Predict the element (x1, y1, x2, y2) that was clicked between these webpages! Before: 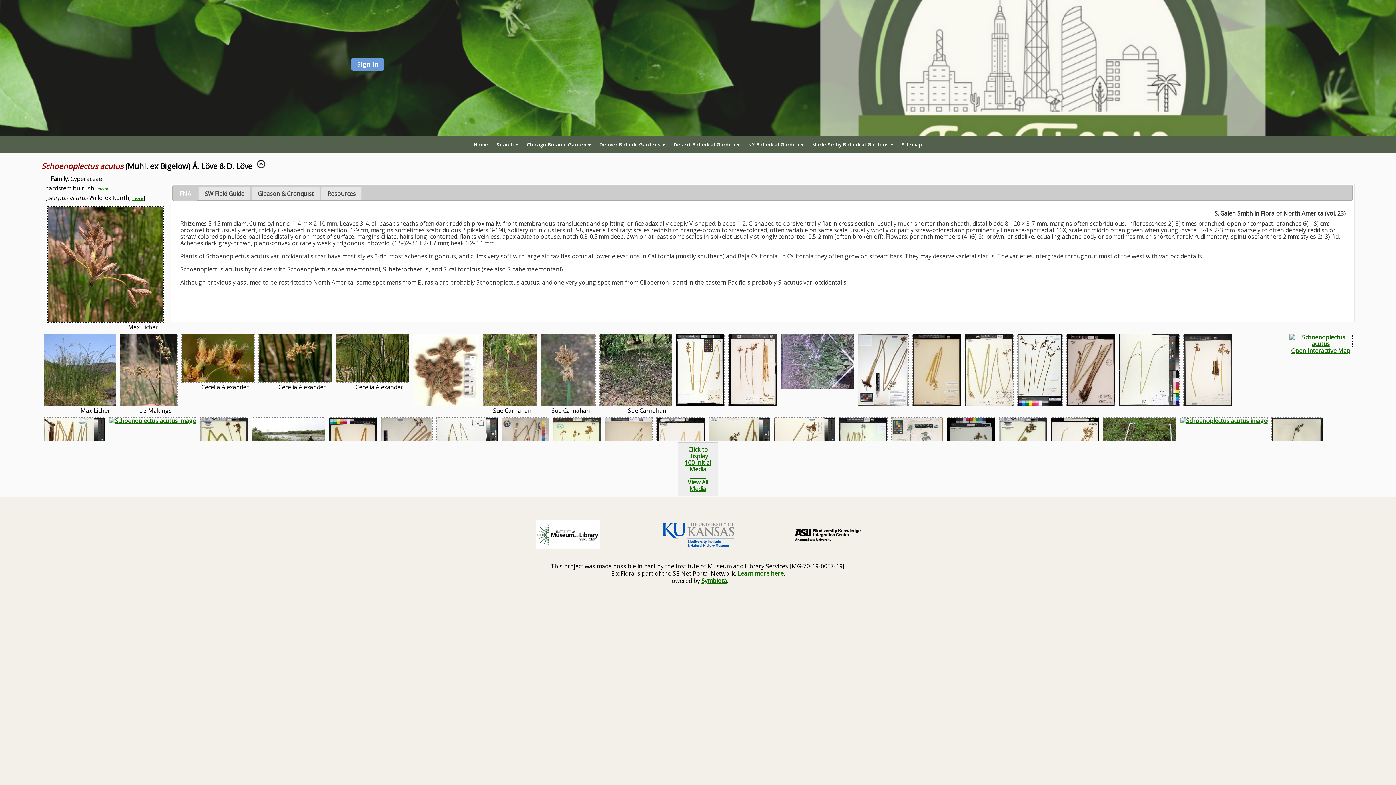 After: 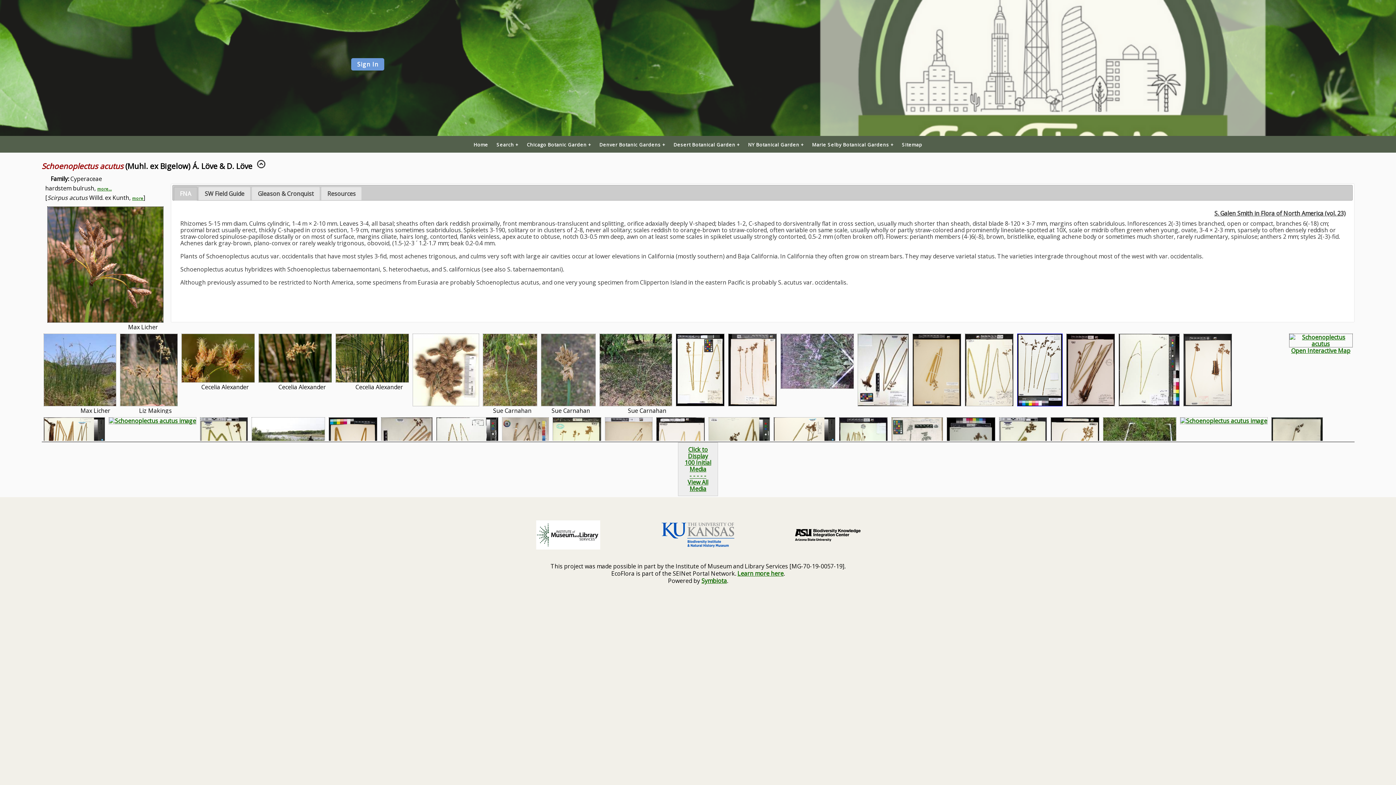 Action: bbox: (1017, 400, 1062, 408)